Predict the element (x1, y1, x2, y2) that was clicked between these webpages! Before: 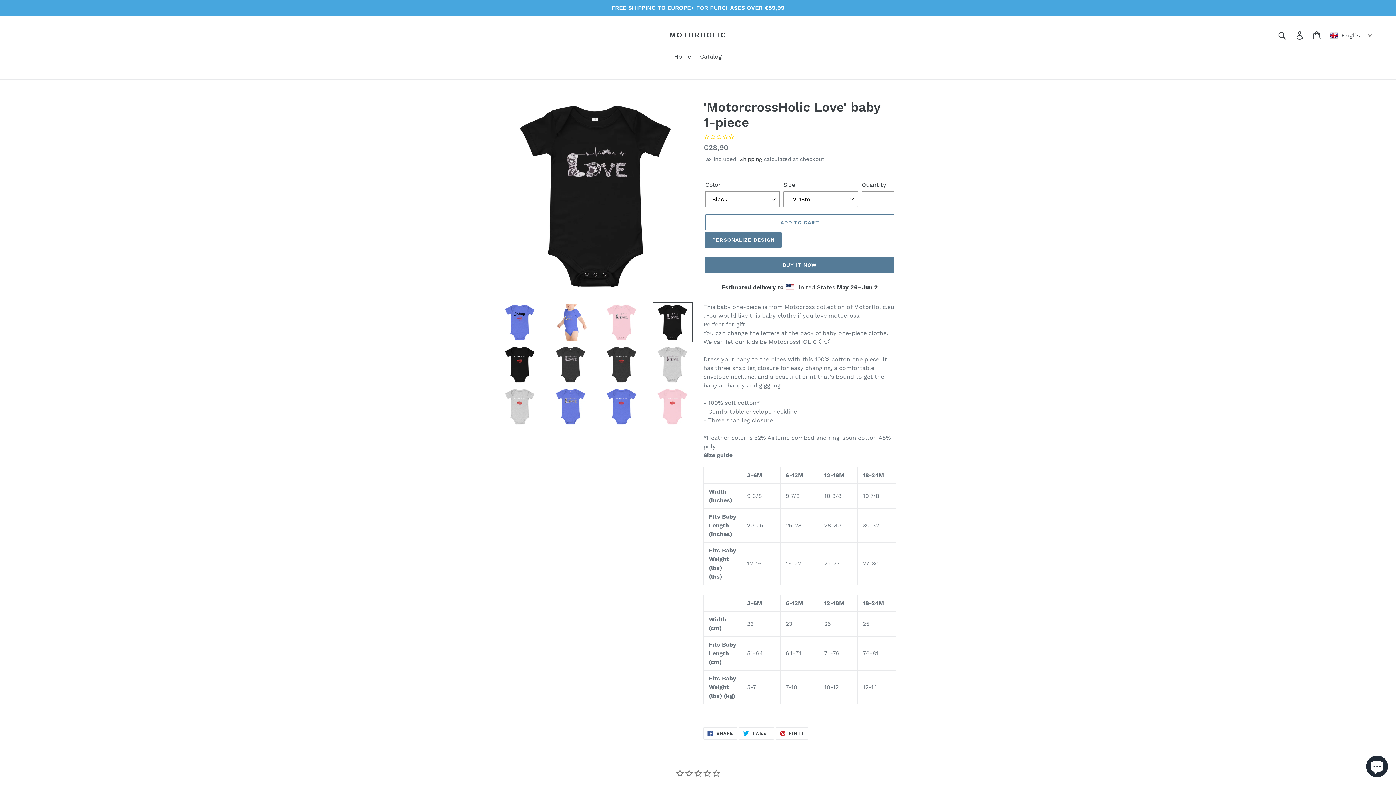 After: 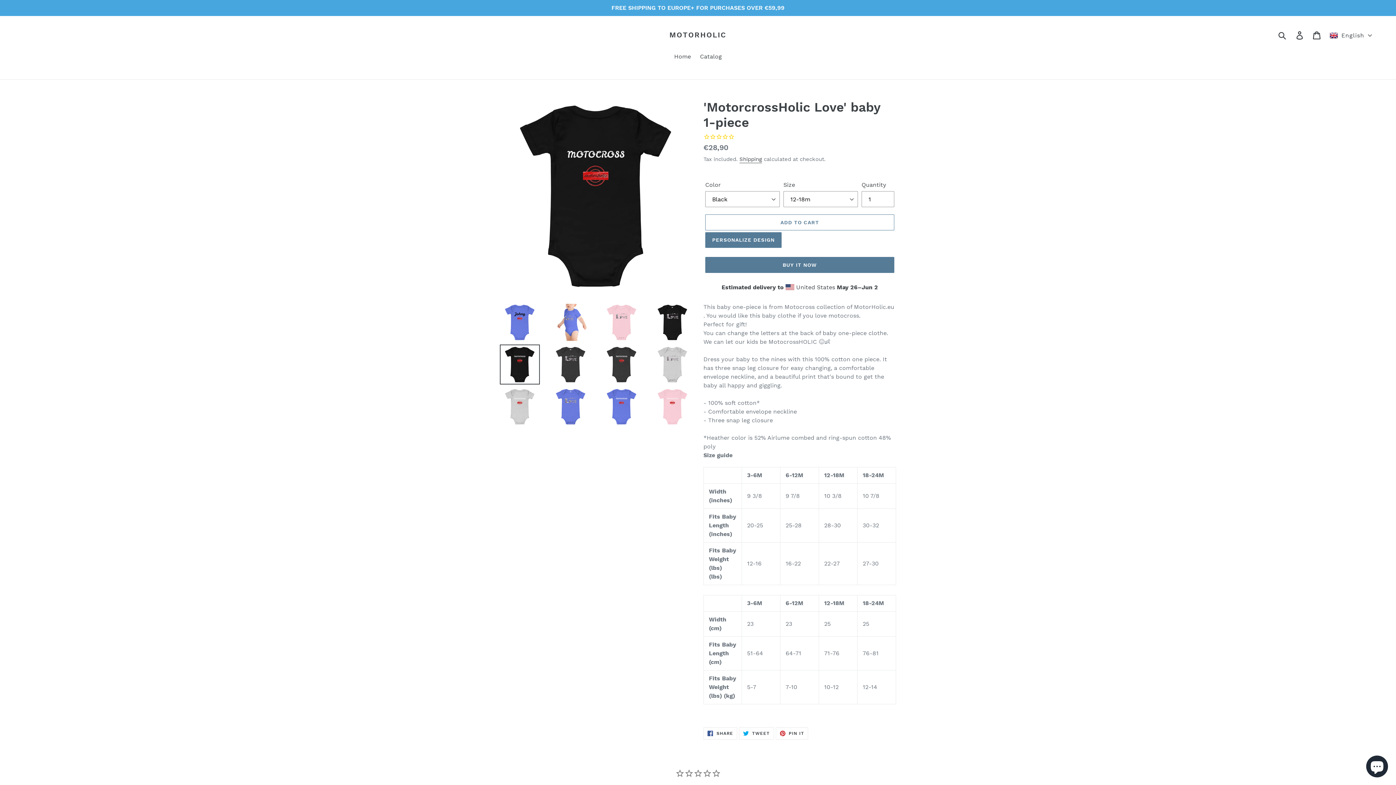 Action: bbox: (500, 344, 540, 384)